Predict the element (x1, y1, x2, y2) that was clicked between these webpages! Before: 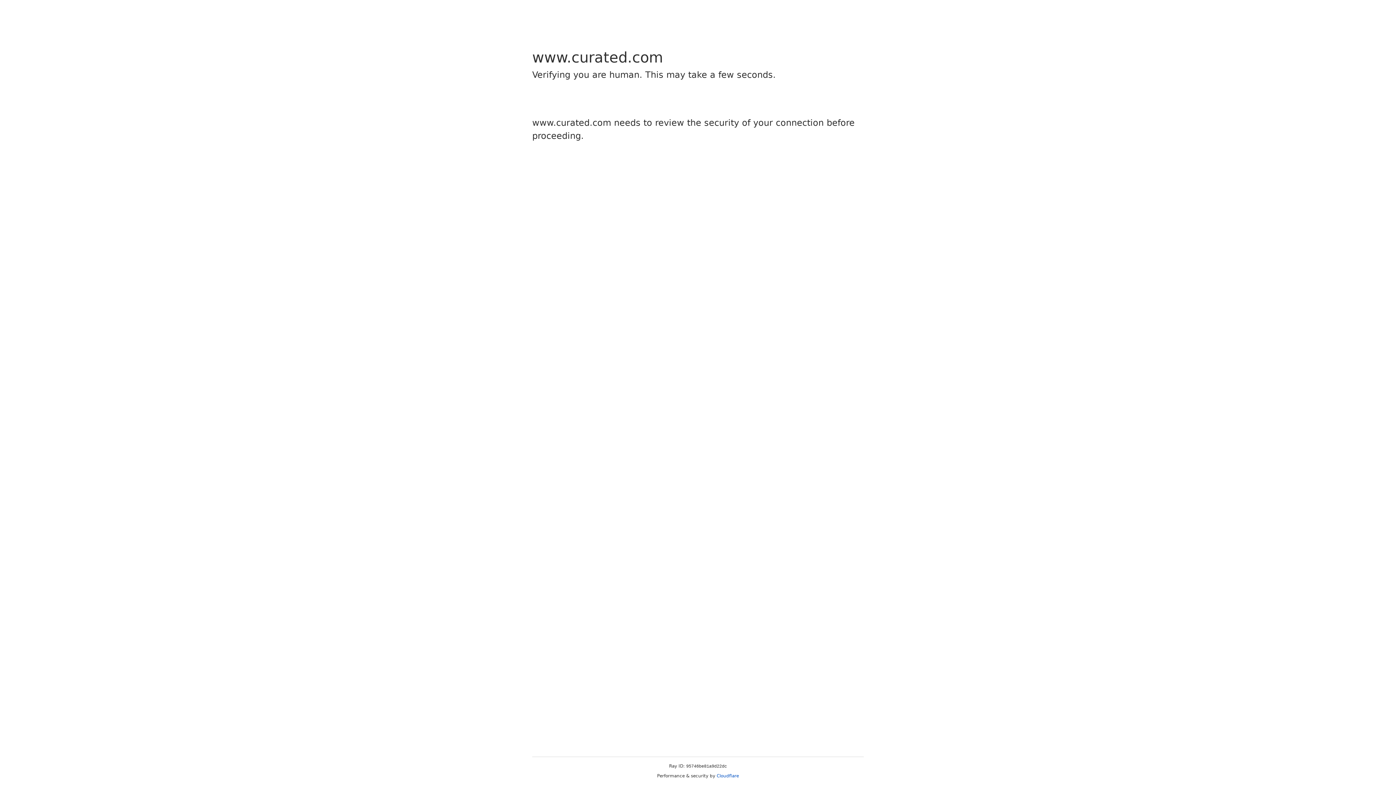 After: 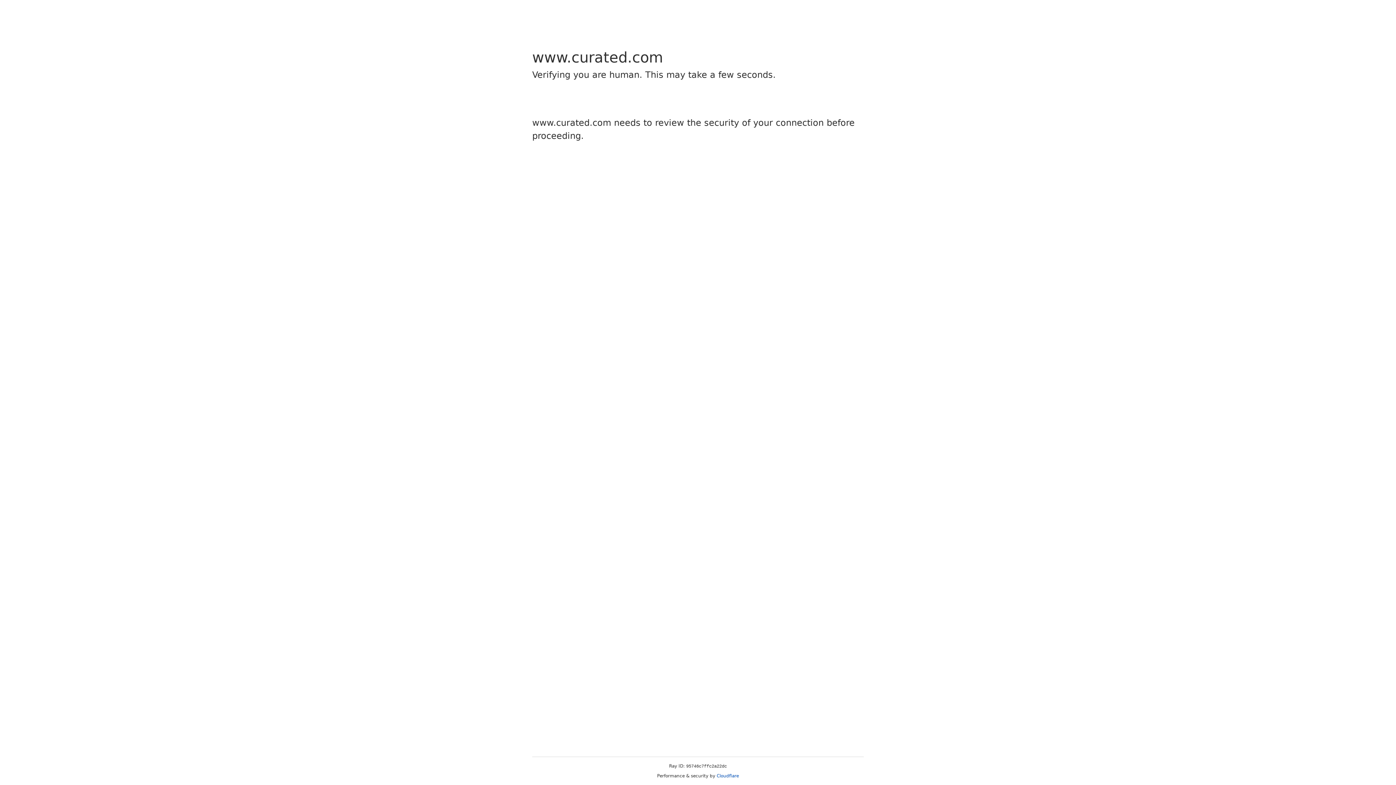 Action: bbox: (716, 773, 739, 778) label: Cloudflare